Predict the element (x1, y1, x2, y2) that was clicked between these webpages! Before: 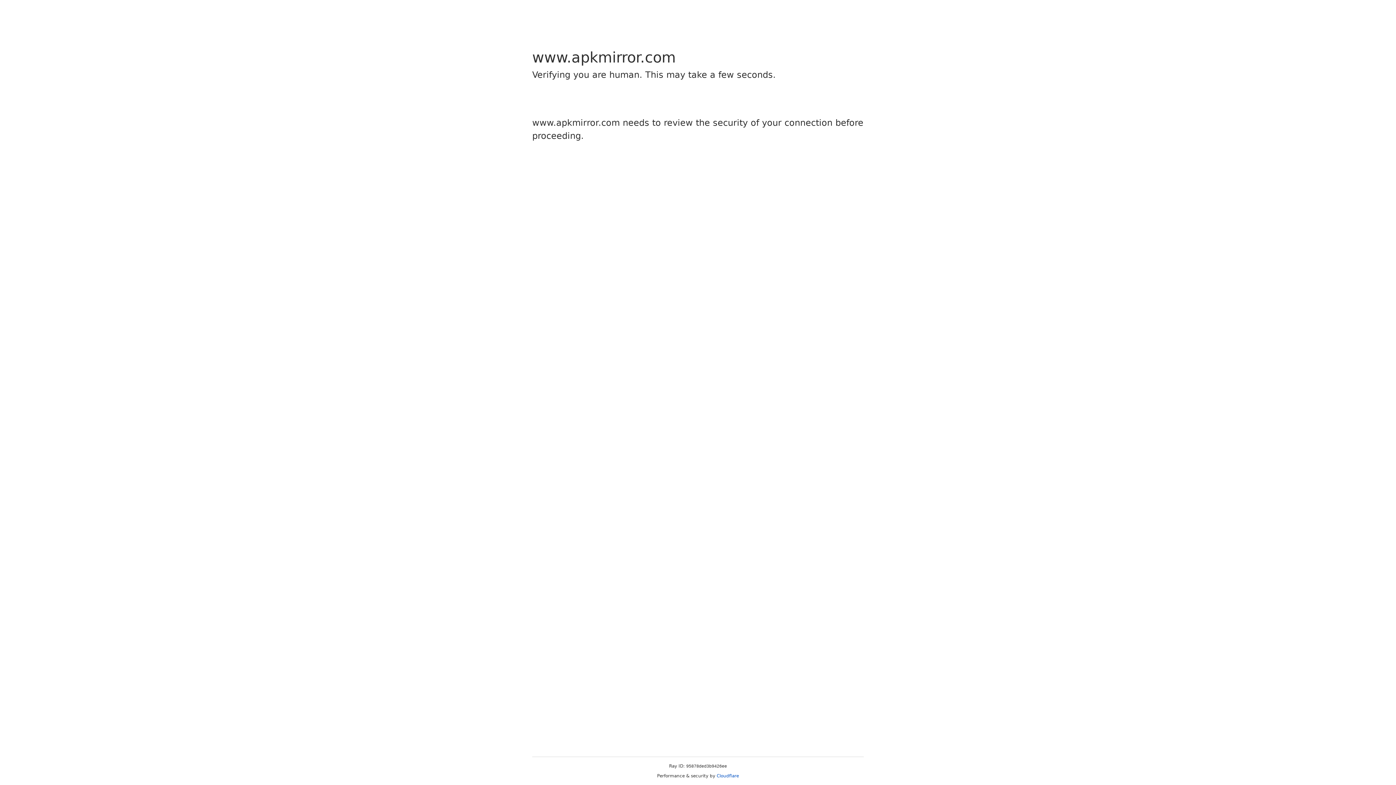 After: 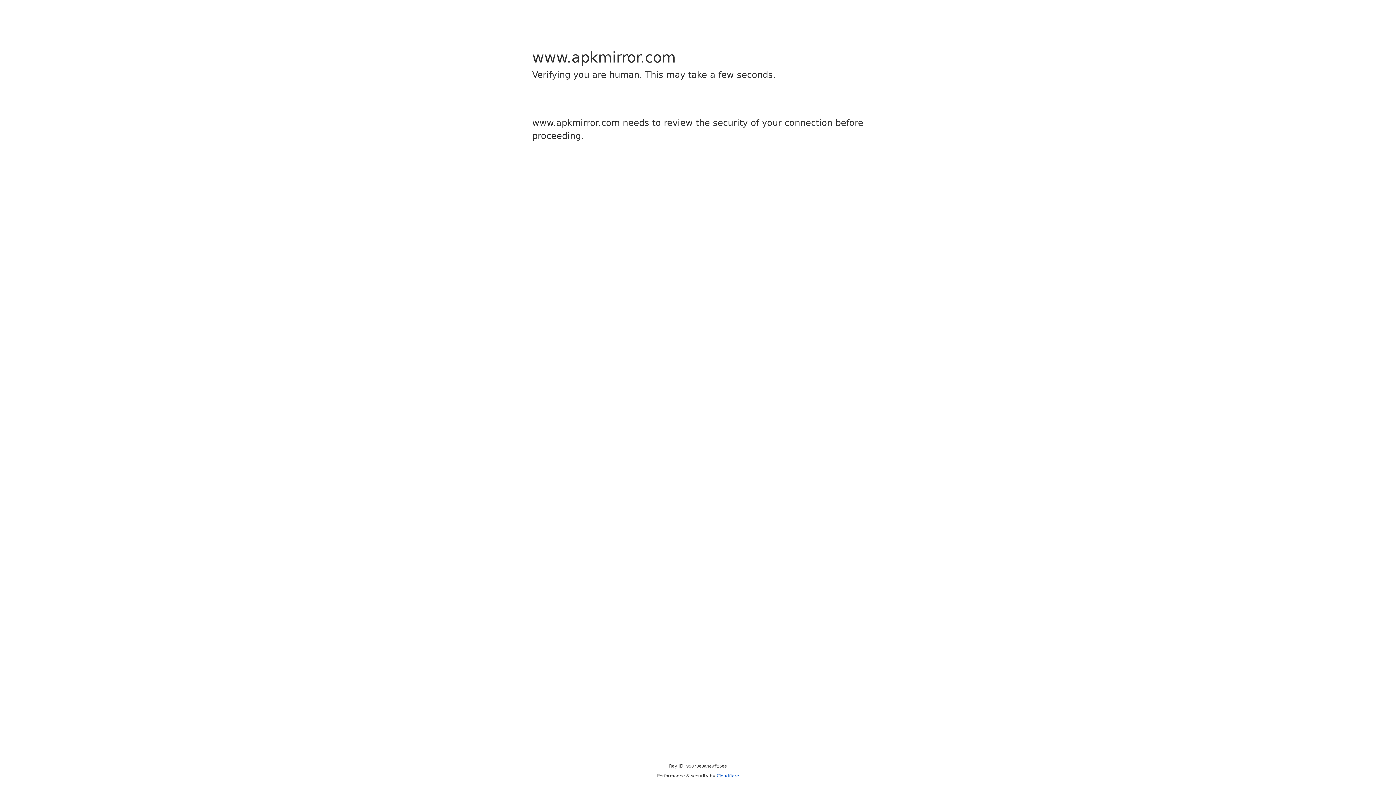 Action: bbox: (716, 773, 739, 778) label: Cloudflare